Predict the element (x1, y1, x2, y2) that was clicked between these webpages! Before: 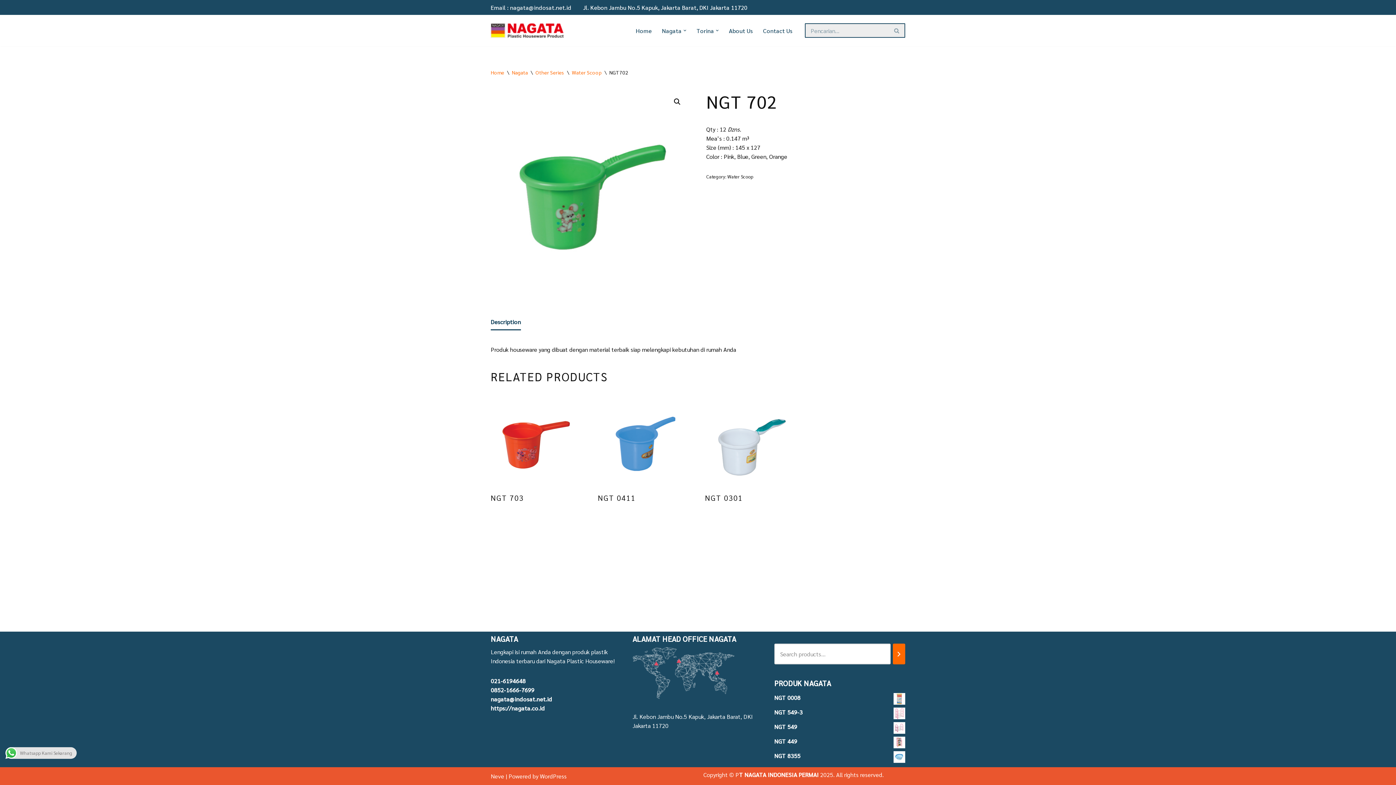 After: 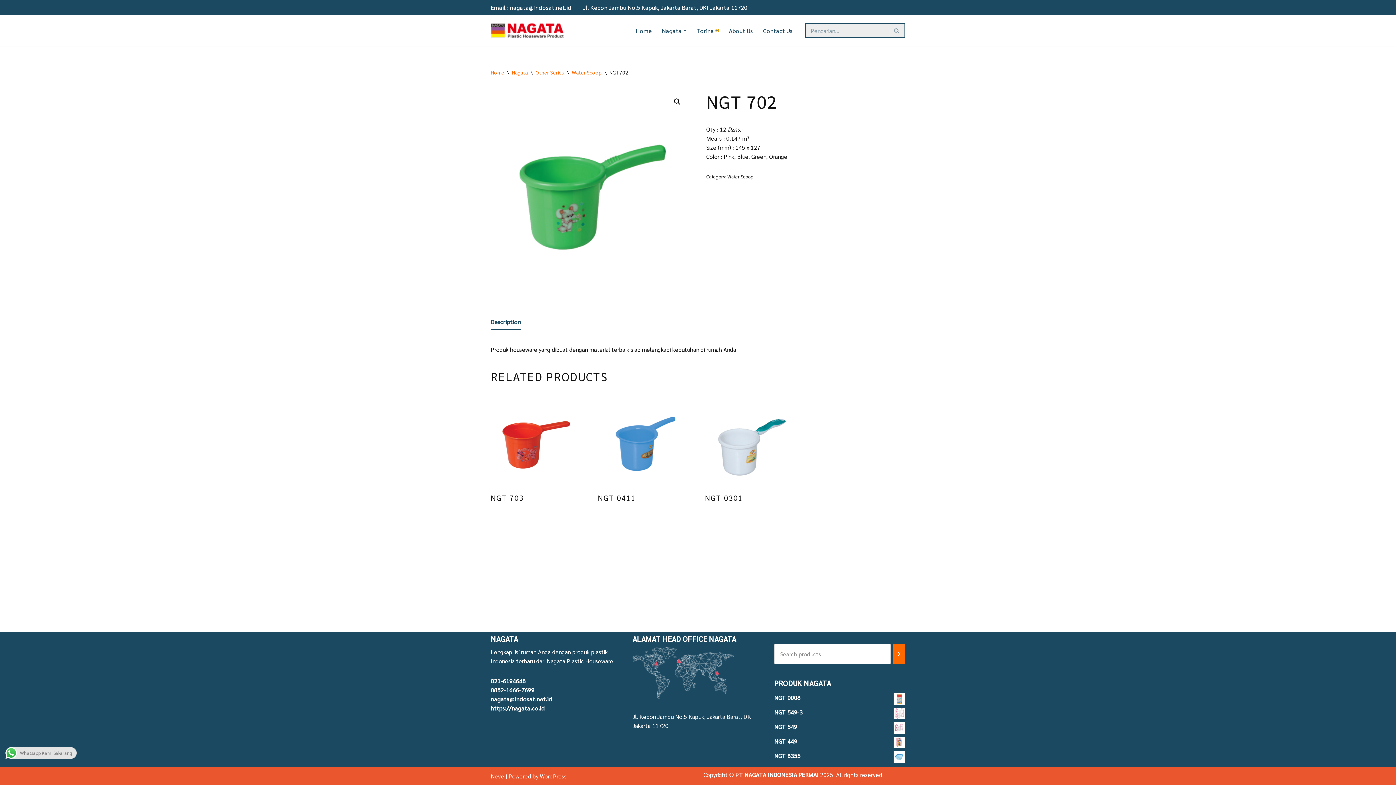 Action: label: Open Submenu bbox: (716, 29, 718, 32)